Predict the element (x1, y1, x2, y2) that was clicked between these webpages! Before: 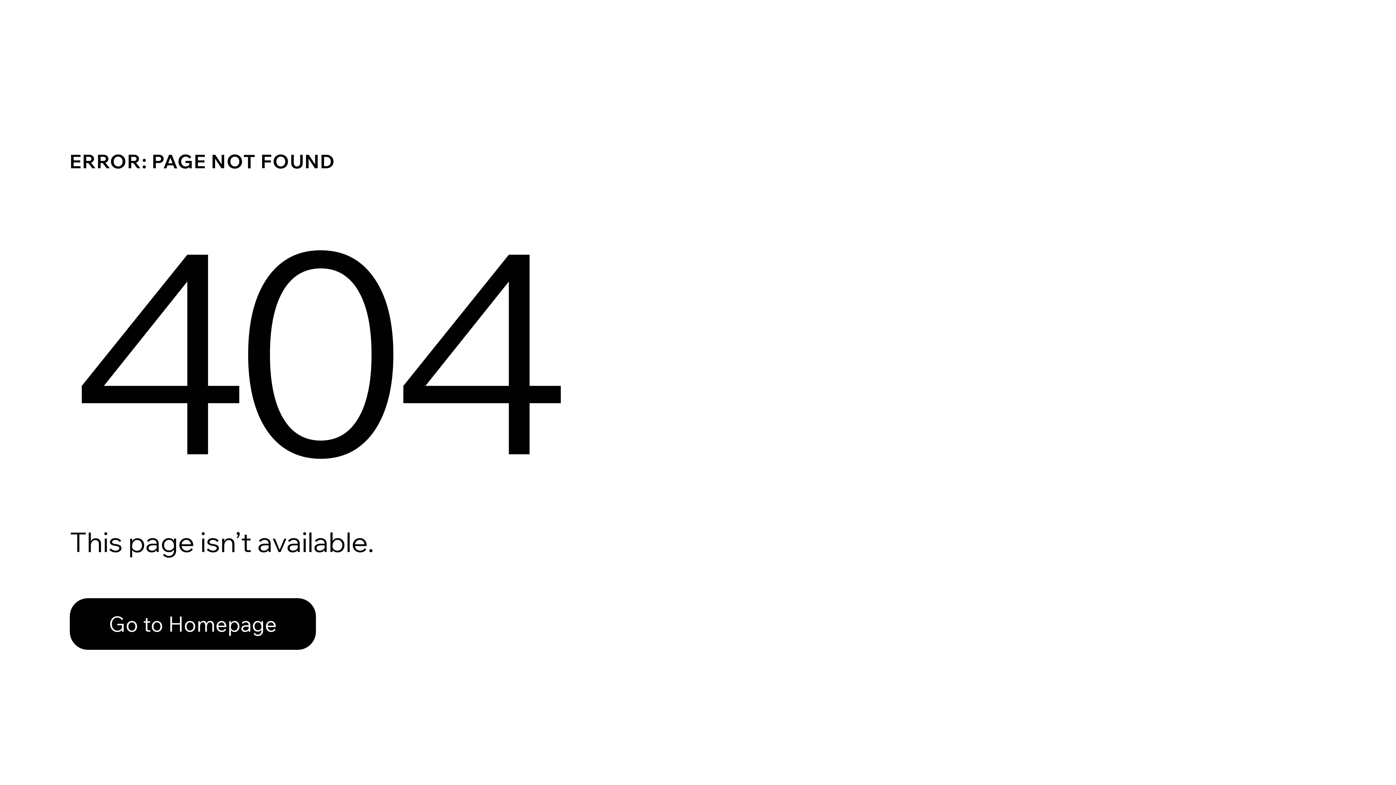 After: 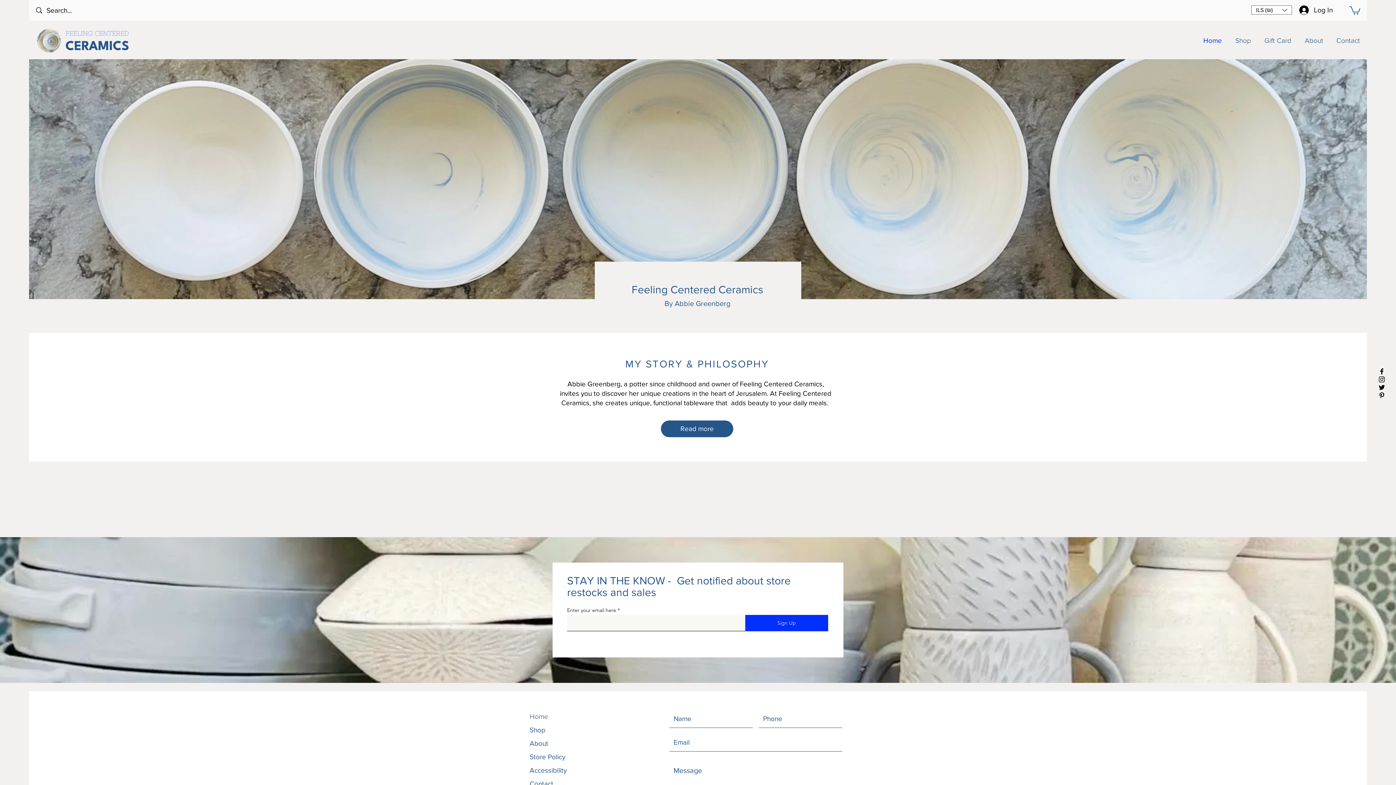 Action: bbox: (69, 598, 316, 650) label: Go to Homepage